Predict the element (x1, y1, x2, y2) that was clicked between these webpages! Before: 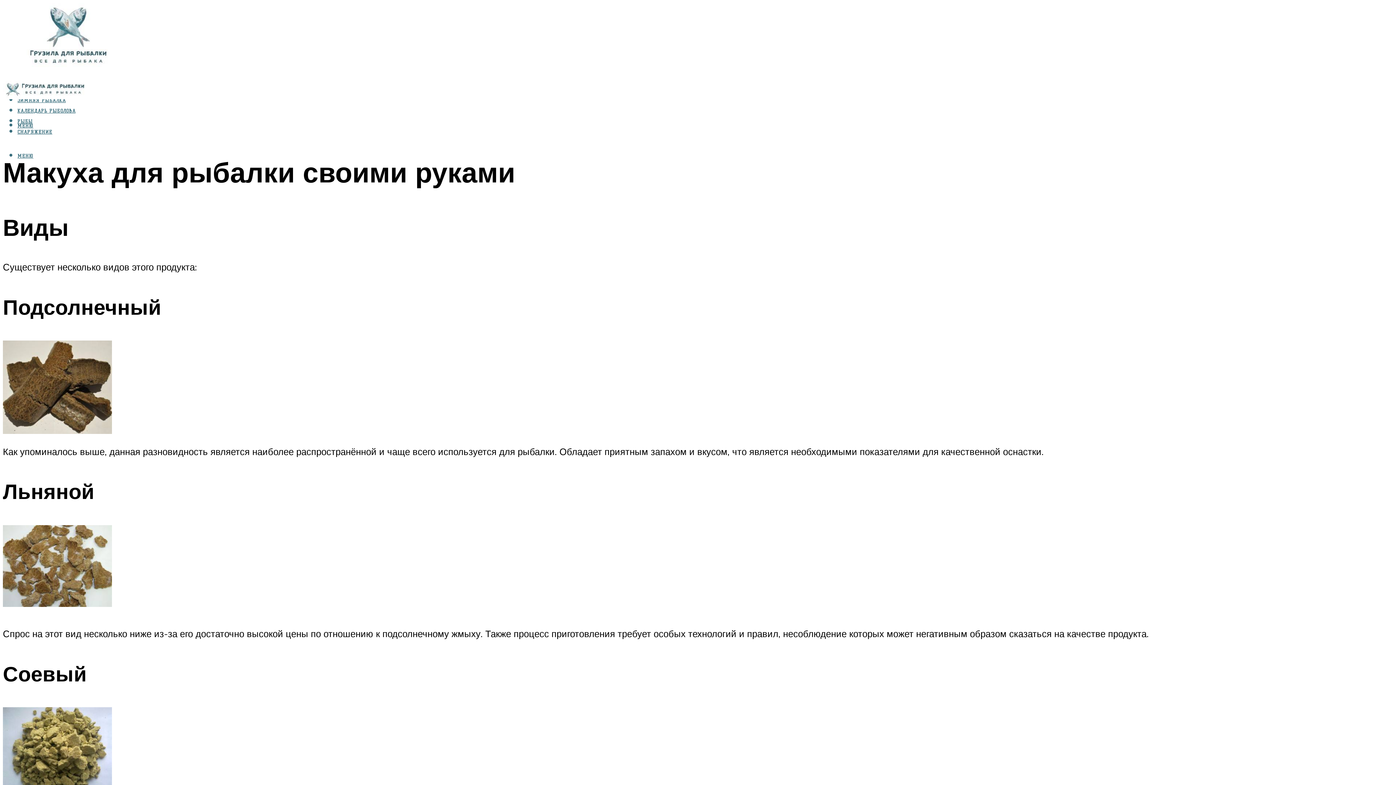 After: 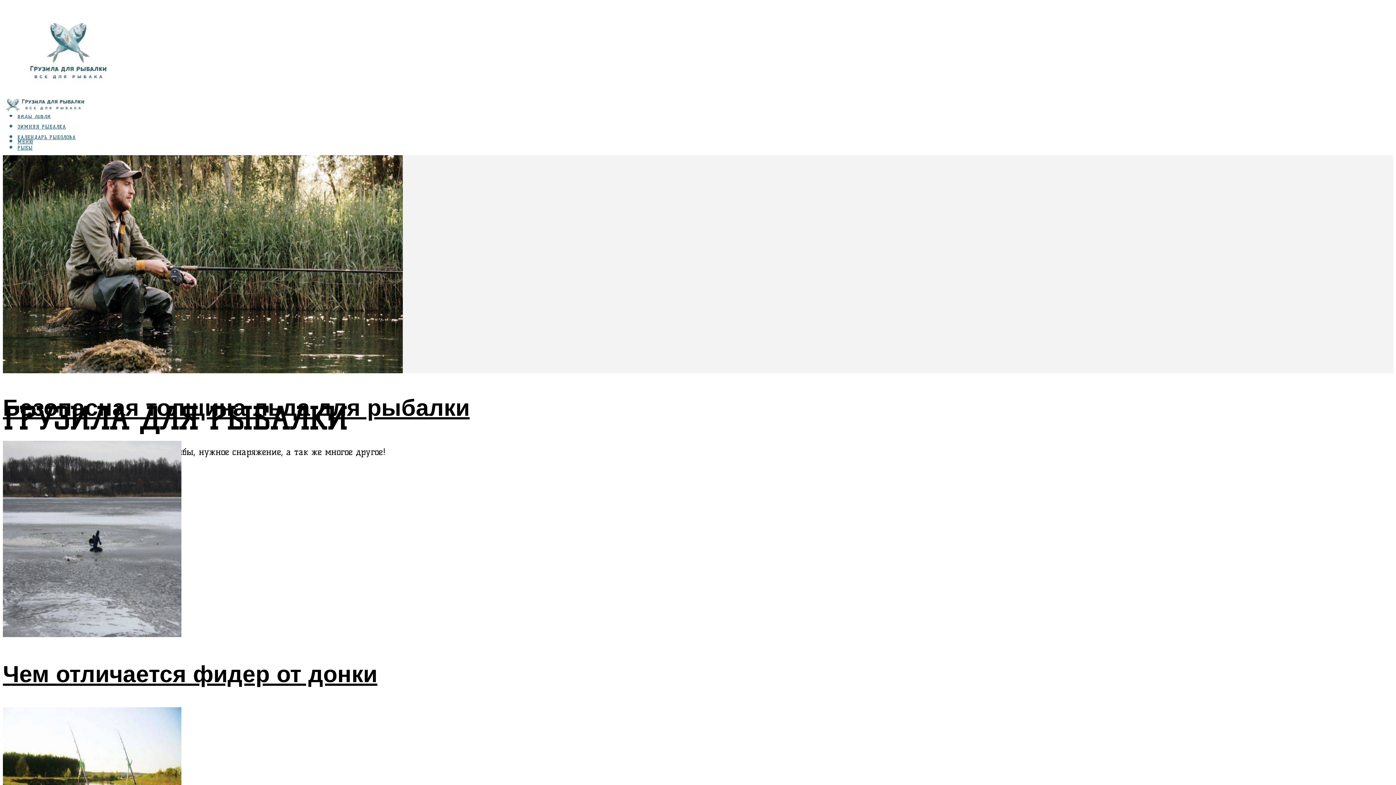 Action: bbox: (2, 40, 133, 75)